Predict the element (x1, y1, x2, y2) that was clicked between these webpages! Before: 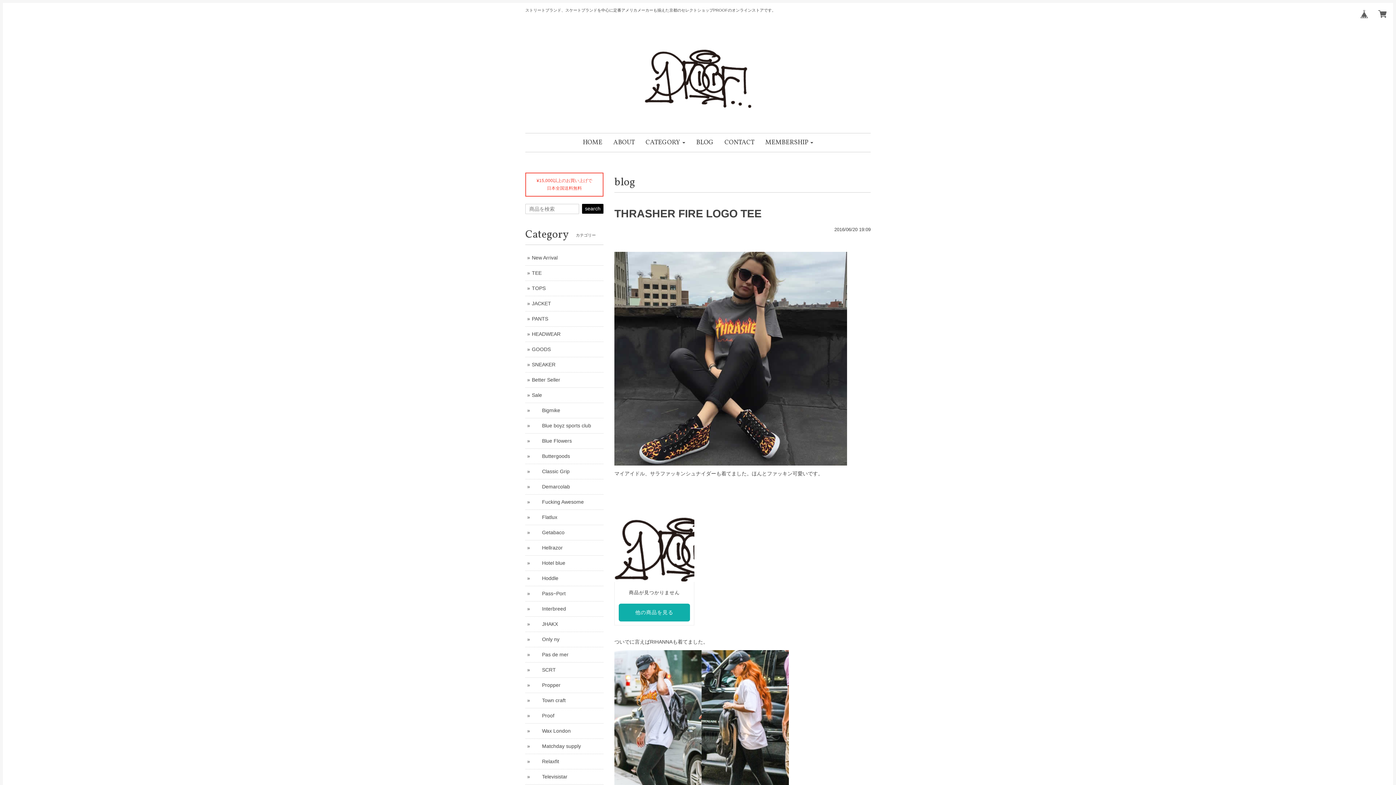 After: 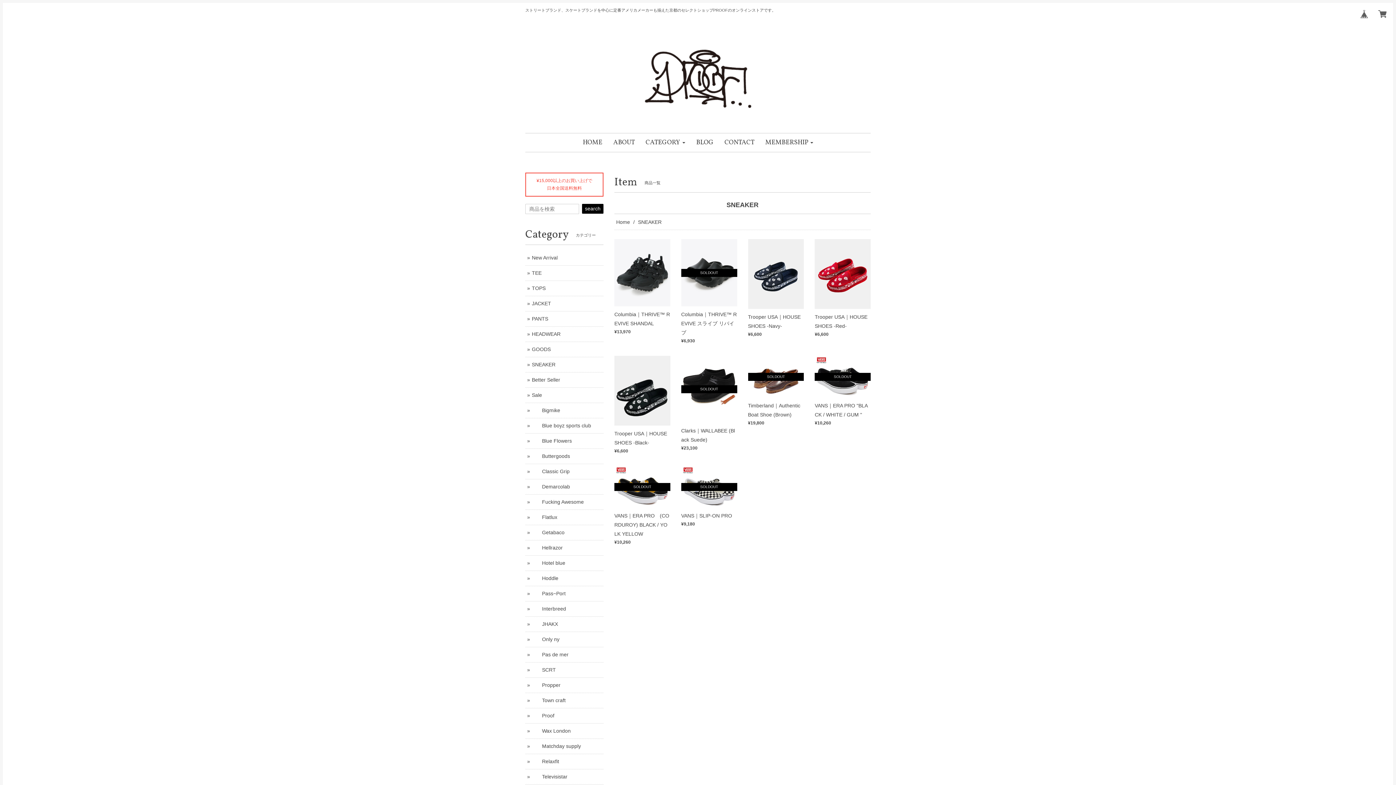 Action: bbox: (532, 361, 555, 367) label: SNEAKER